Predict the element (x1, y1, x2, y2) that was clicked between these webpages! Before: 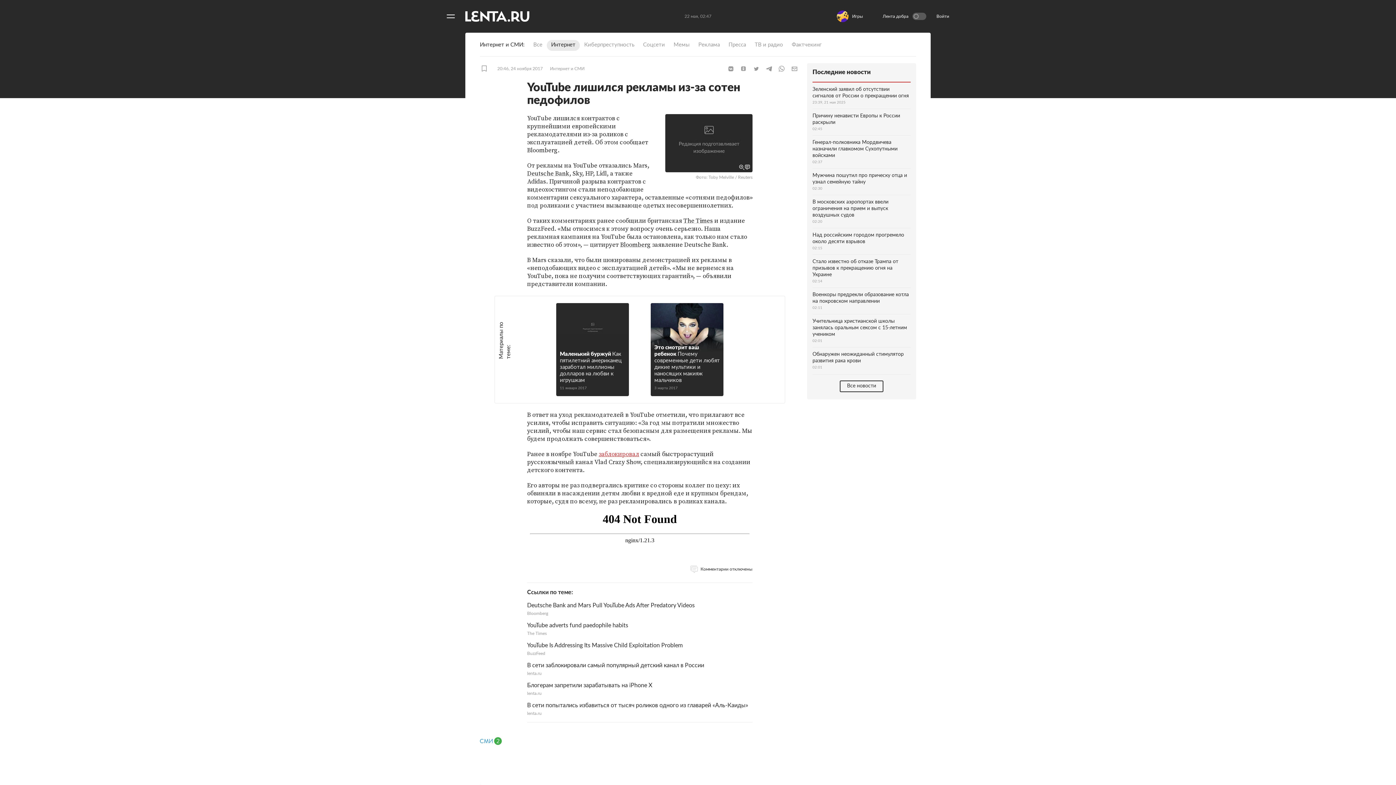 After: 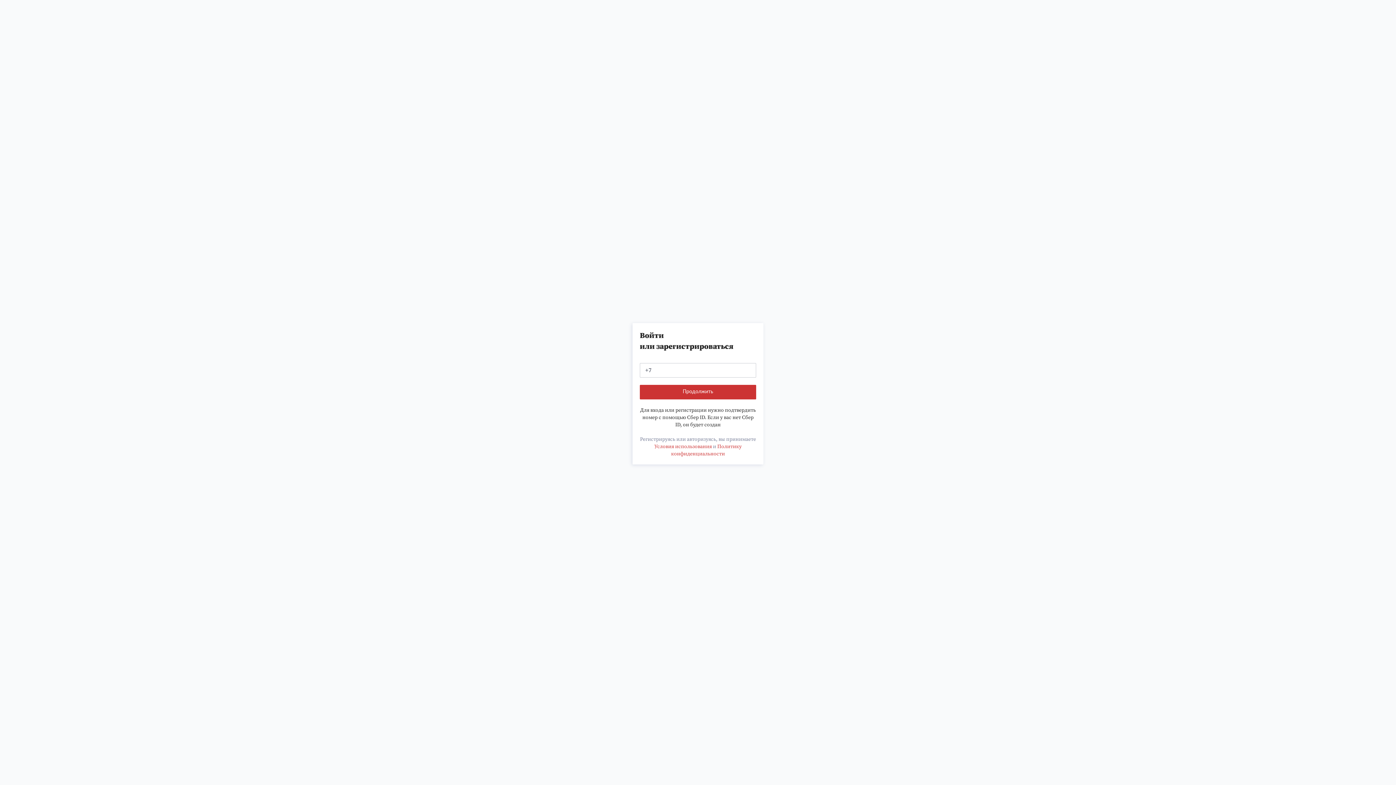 Action: bbox: (480, 63, 488, 72)